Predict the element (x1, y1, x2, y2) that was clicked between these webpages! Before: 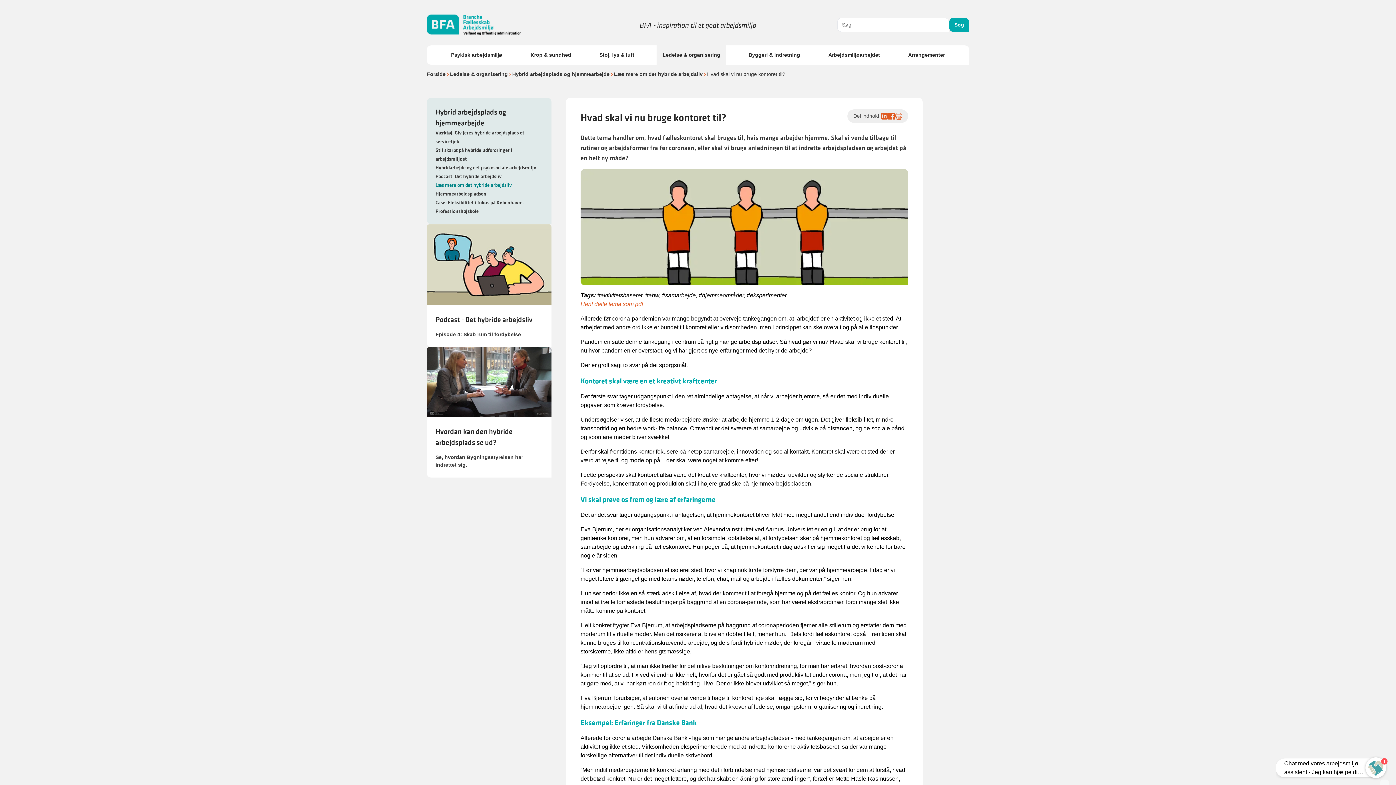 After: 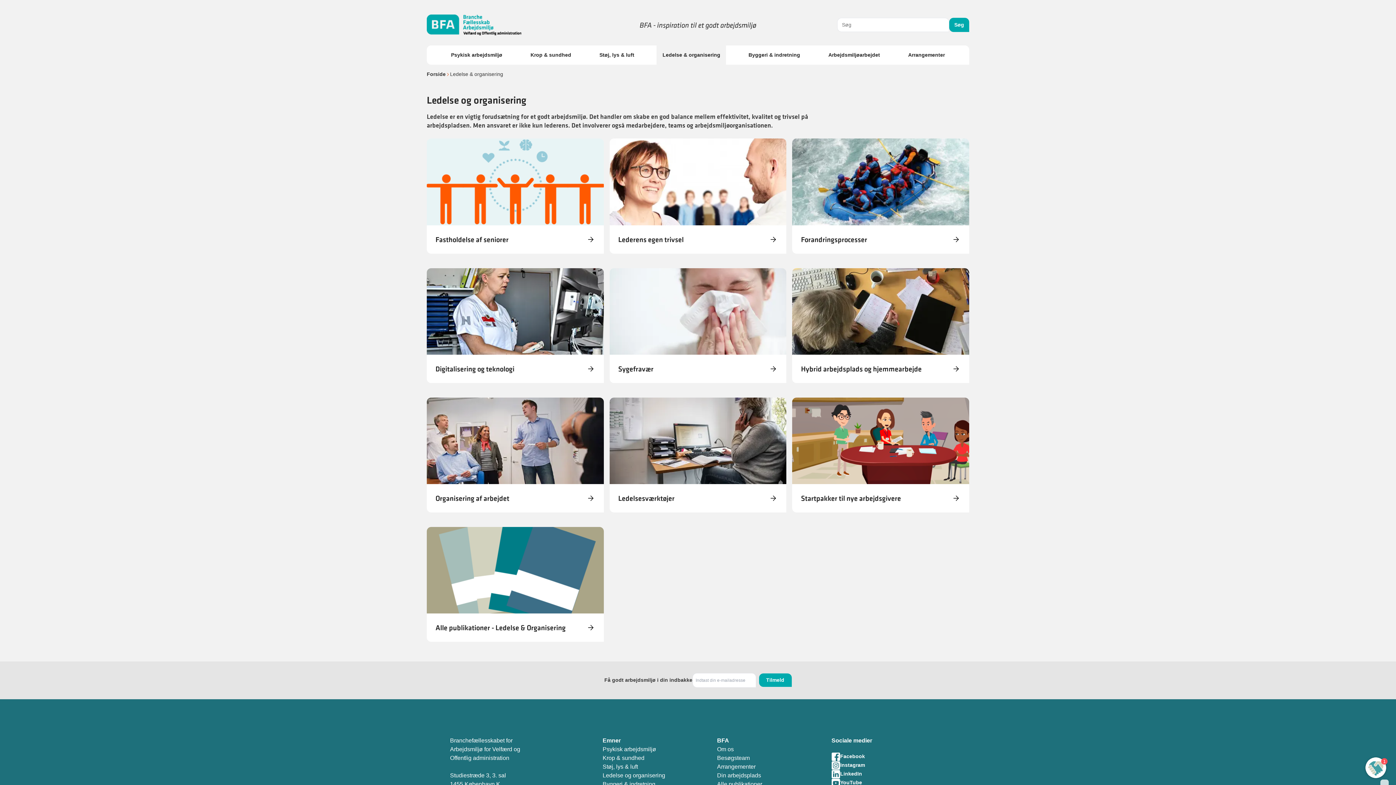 Action: label: Ledelse & organisering bbox: (662, 52, 720, 57)